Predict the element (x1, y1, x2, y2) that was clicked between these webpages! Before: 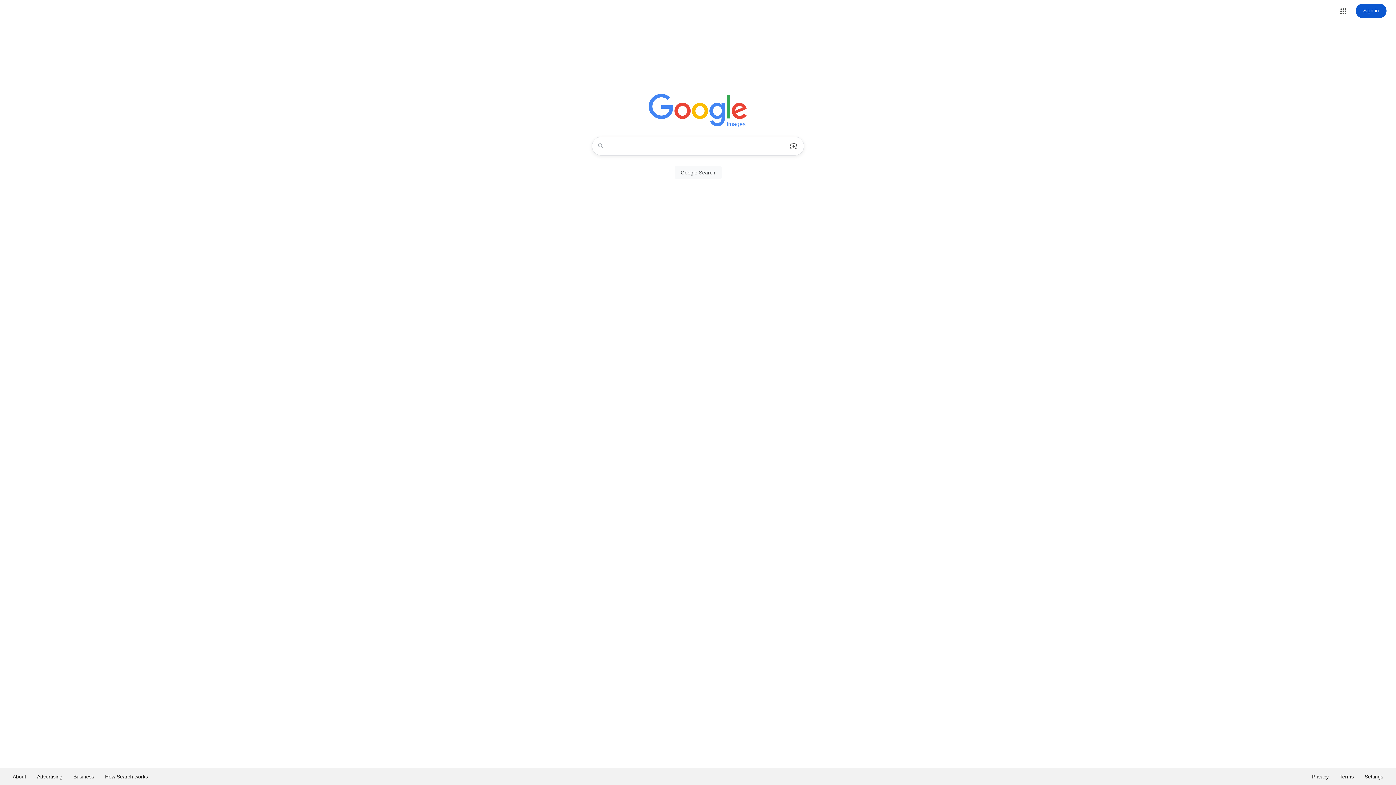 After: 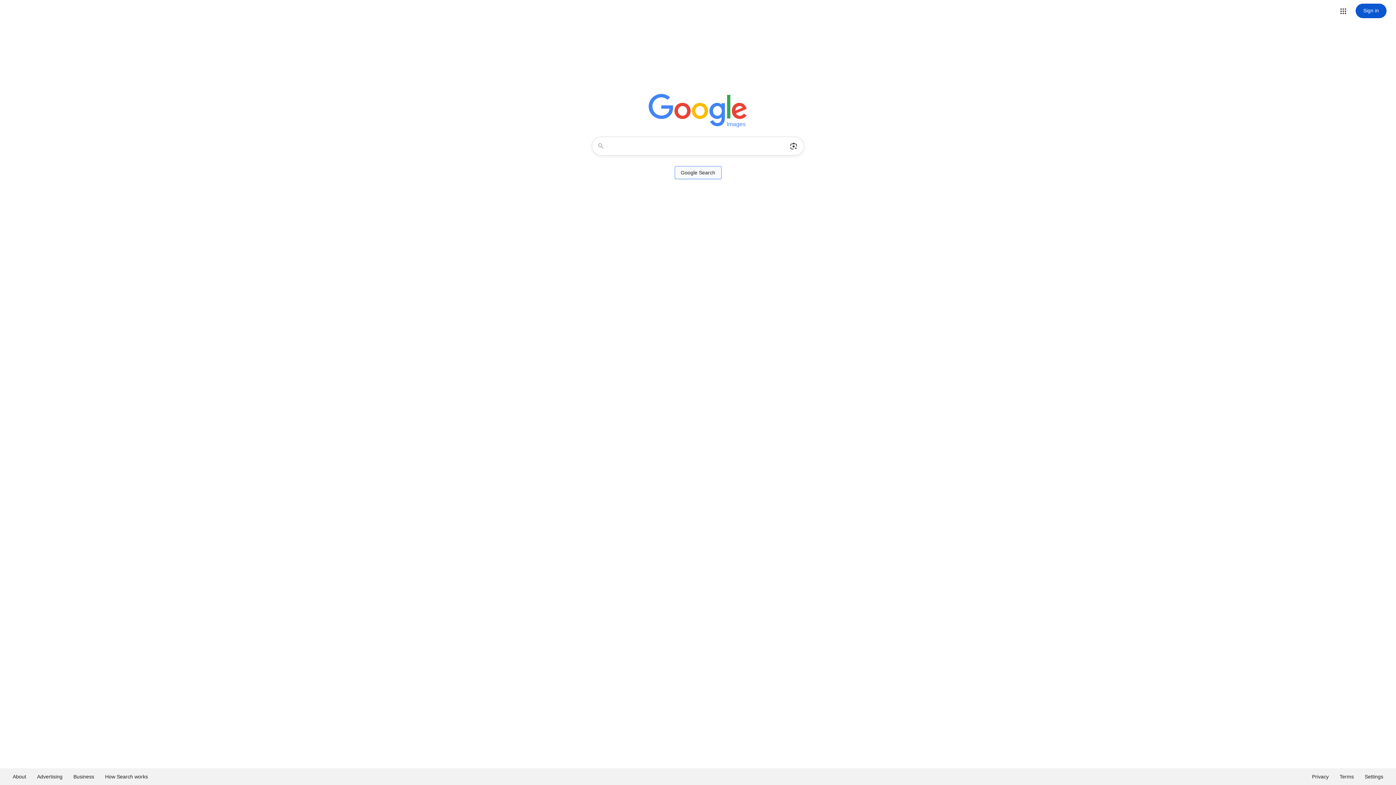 Action: label: Google Search bbox: (674, 166, 721, 179)